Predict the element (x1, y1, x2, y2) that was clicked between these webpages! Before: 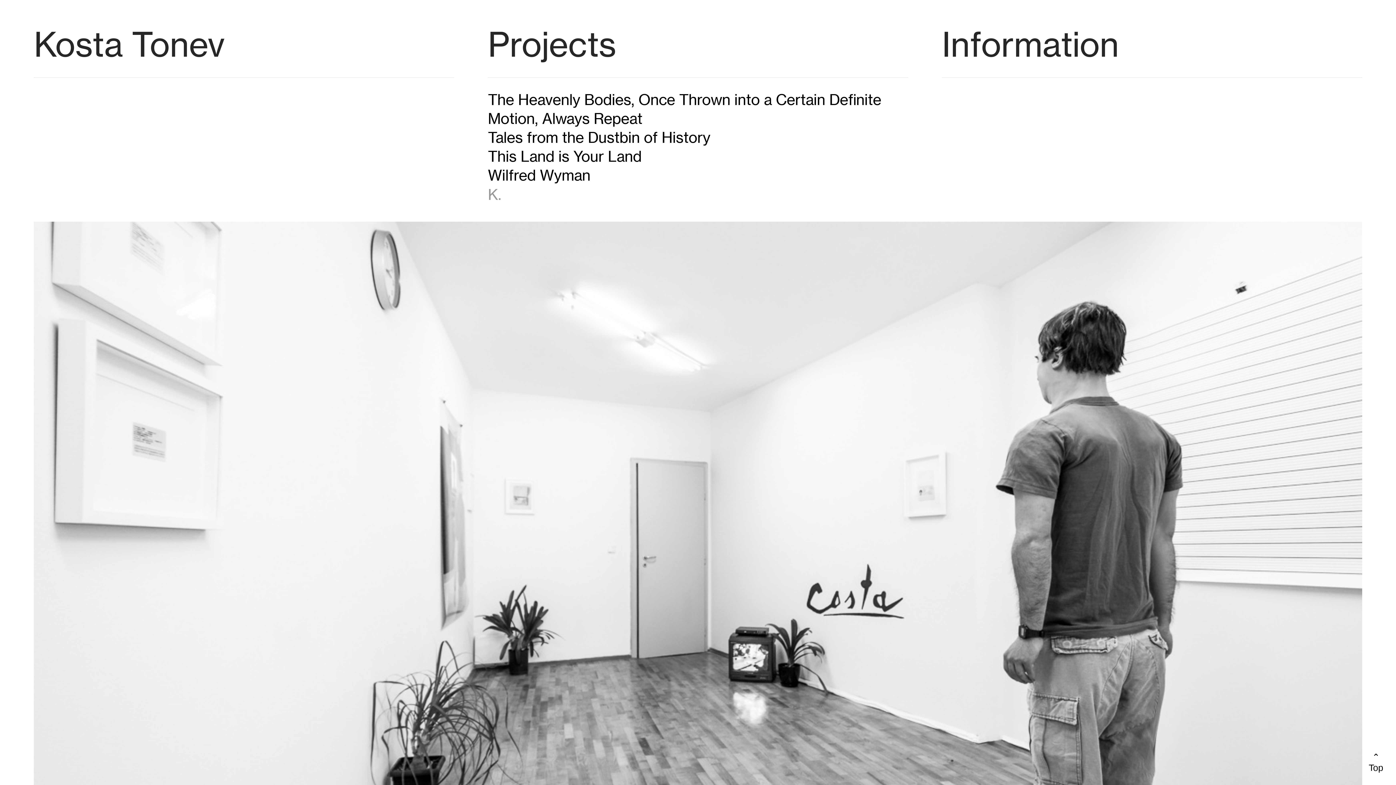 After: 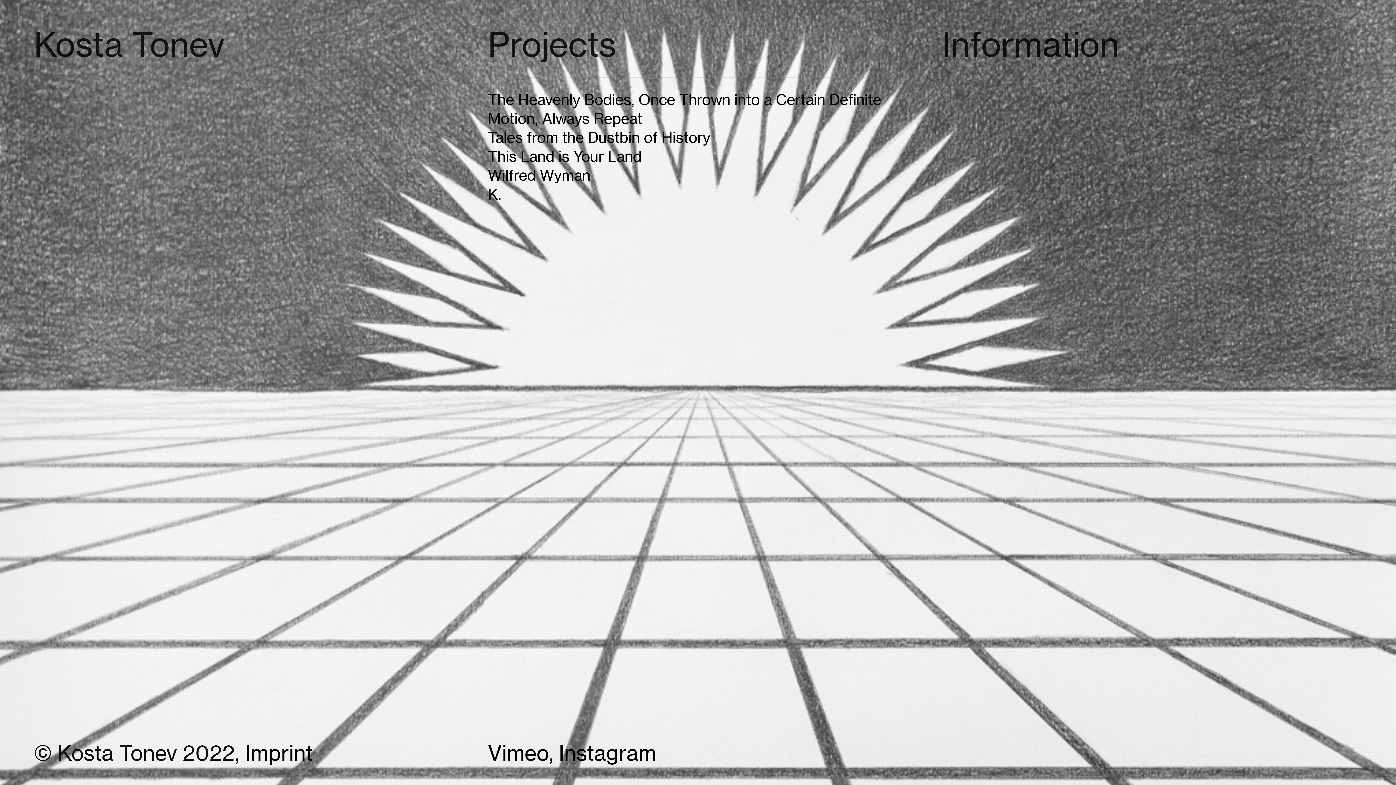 Action: bbox: (33, 24, 224, 68) label: Kosta Tonev